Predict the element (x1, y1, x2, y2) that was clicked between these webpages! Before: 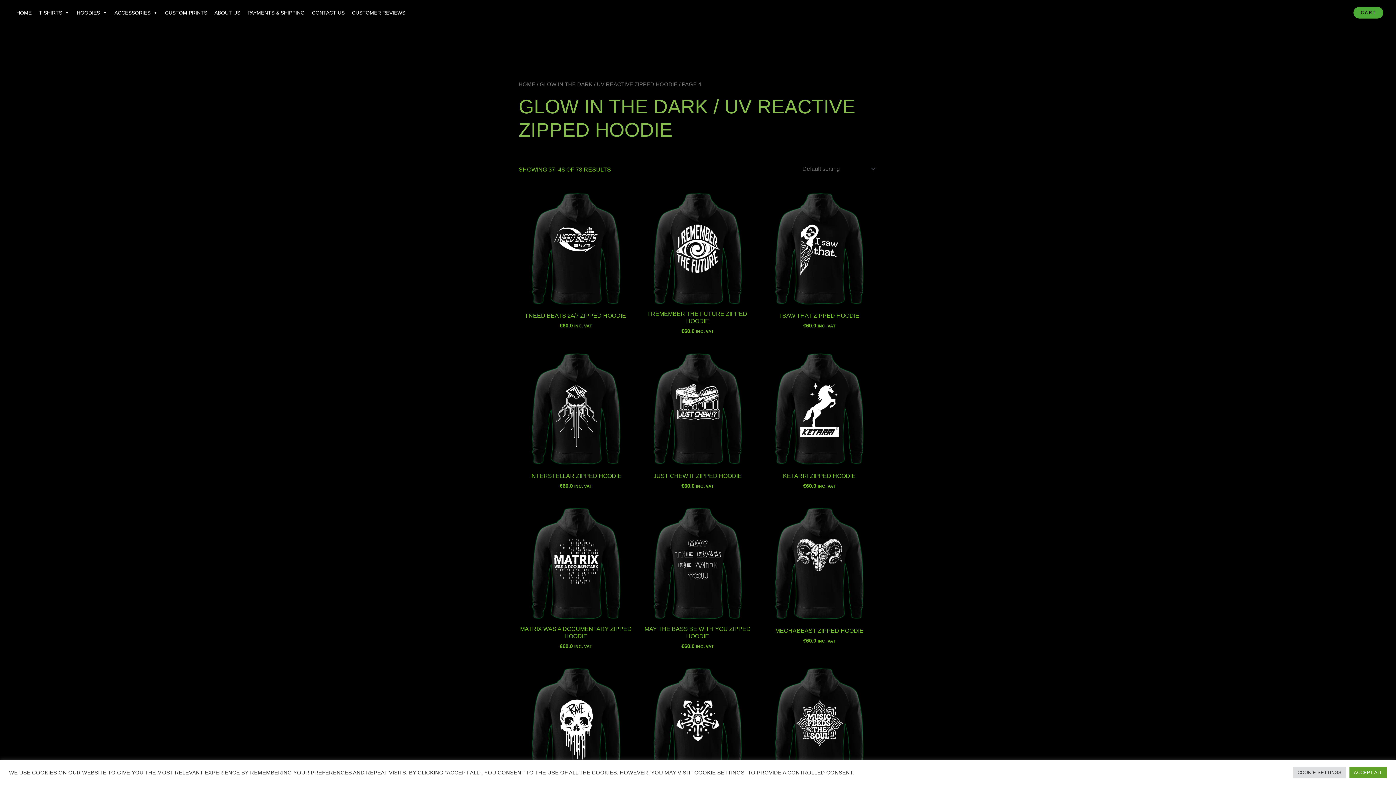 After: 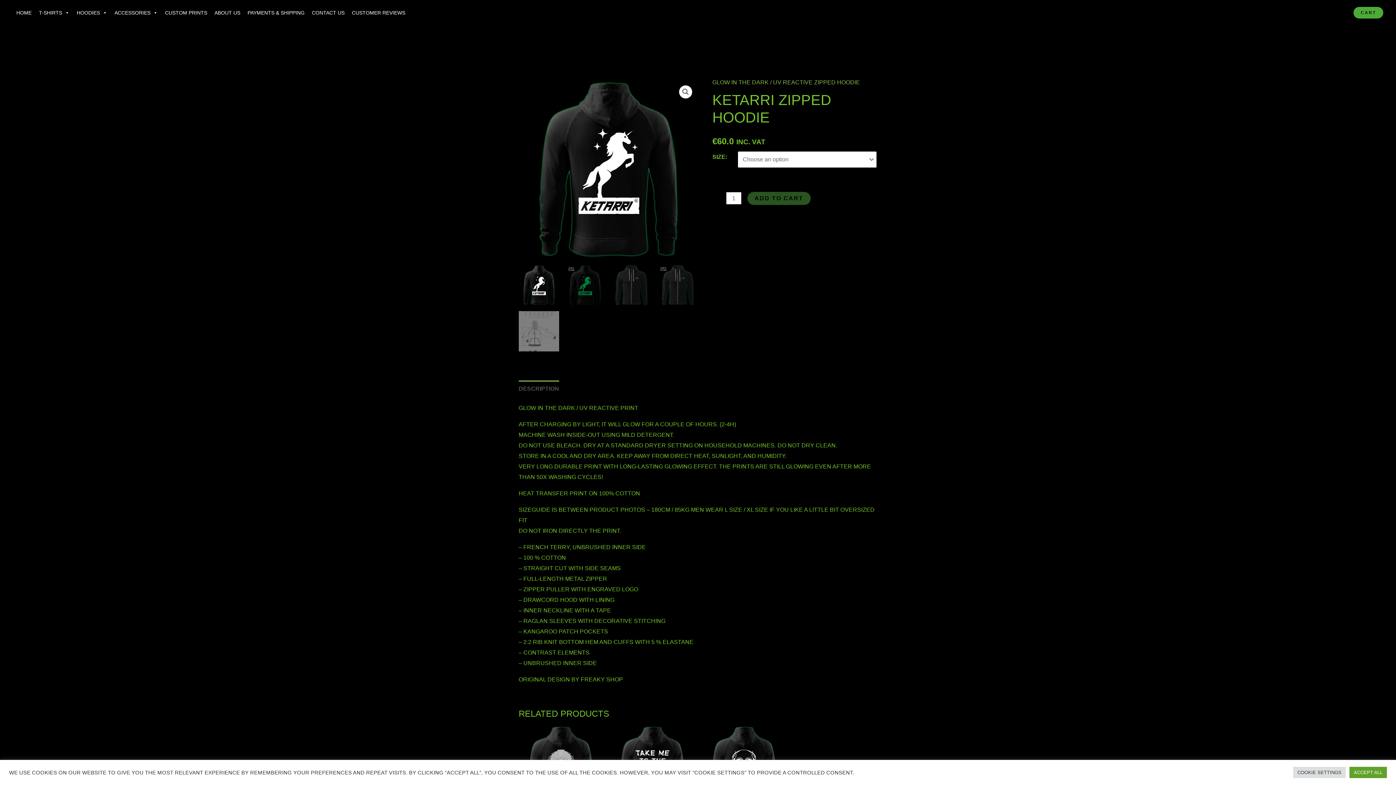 Action: bbox: (762, 351, 876, 466)